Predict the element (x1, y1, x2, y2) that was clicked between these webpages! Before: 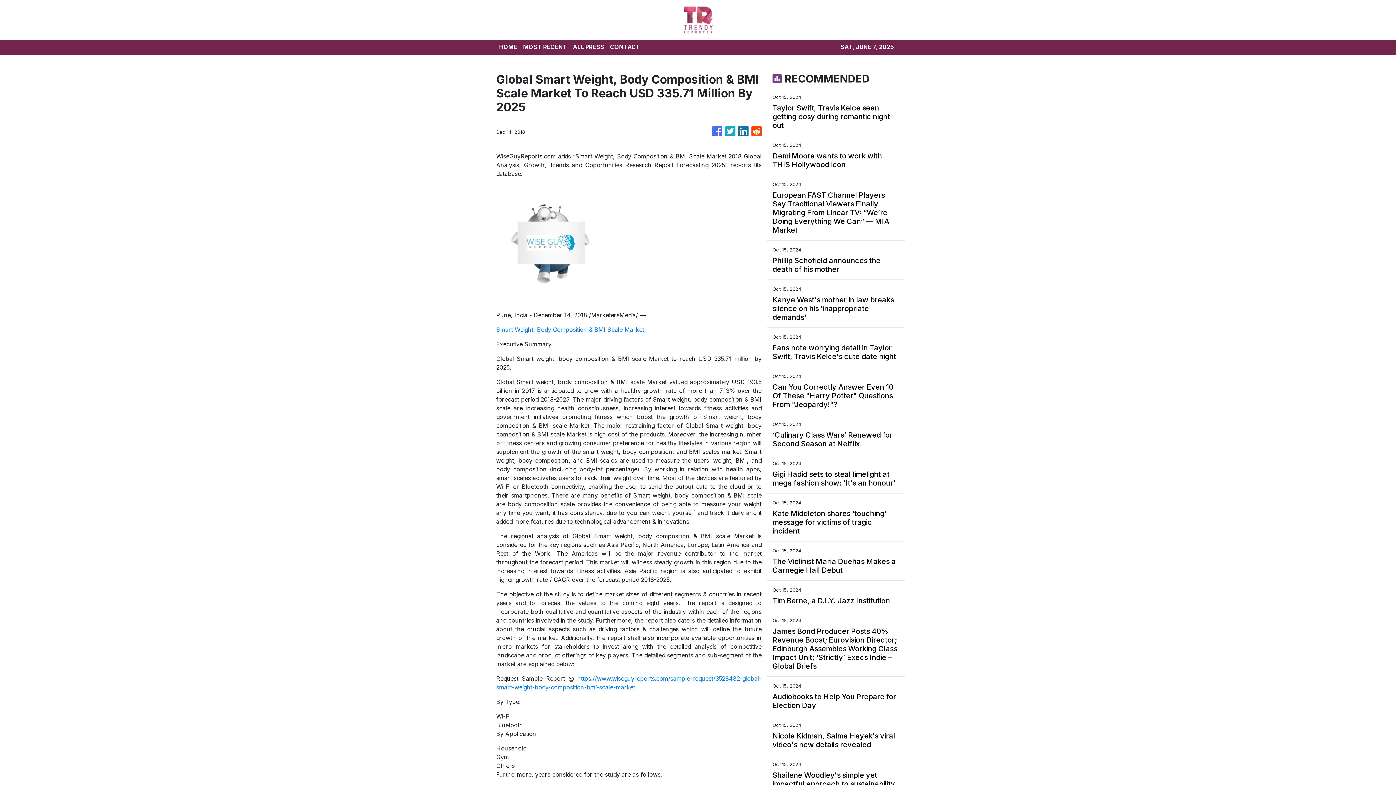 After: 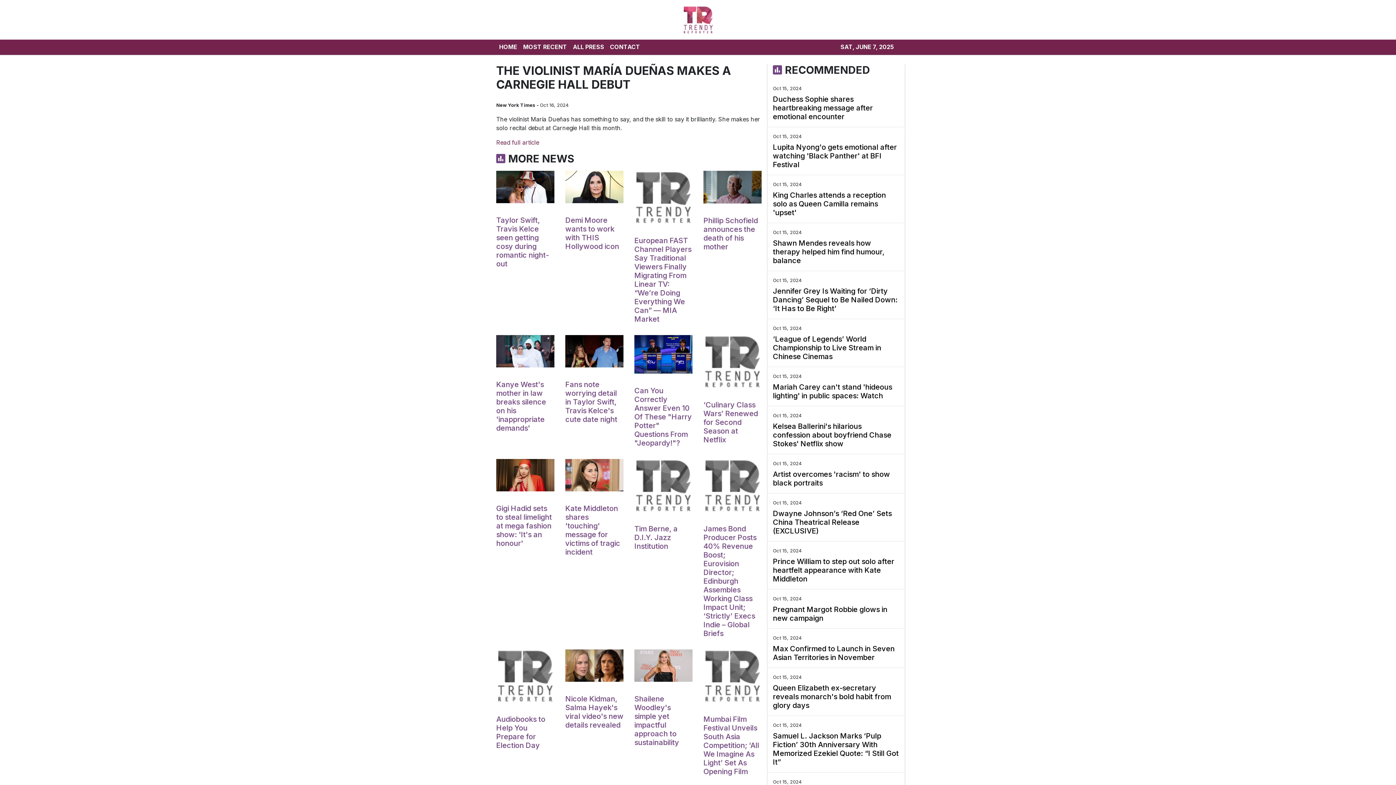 Action: label: The Violinist María Dueñas Makes a Carnegie Hall Debut bbox: (772, 557, 900, 574)